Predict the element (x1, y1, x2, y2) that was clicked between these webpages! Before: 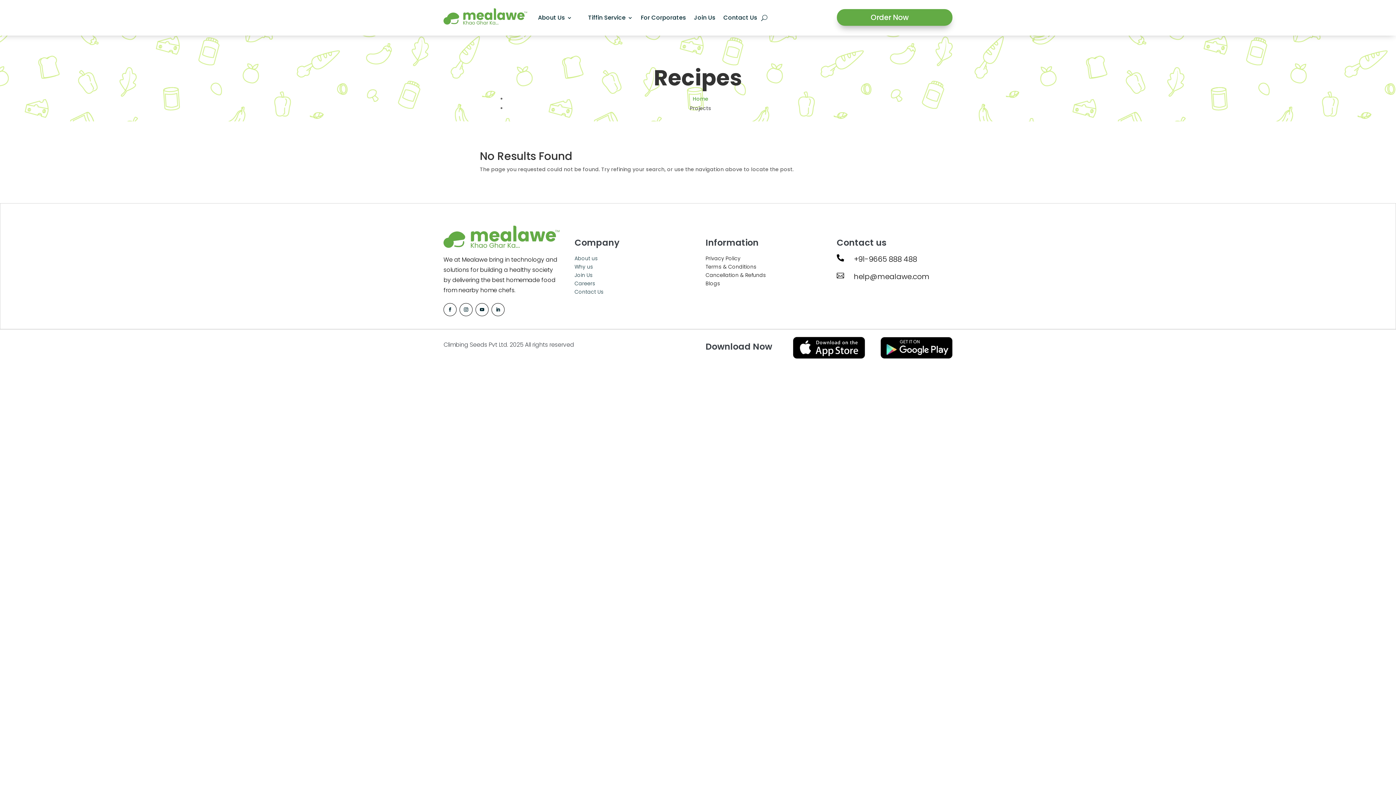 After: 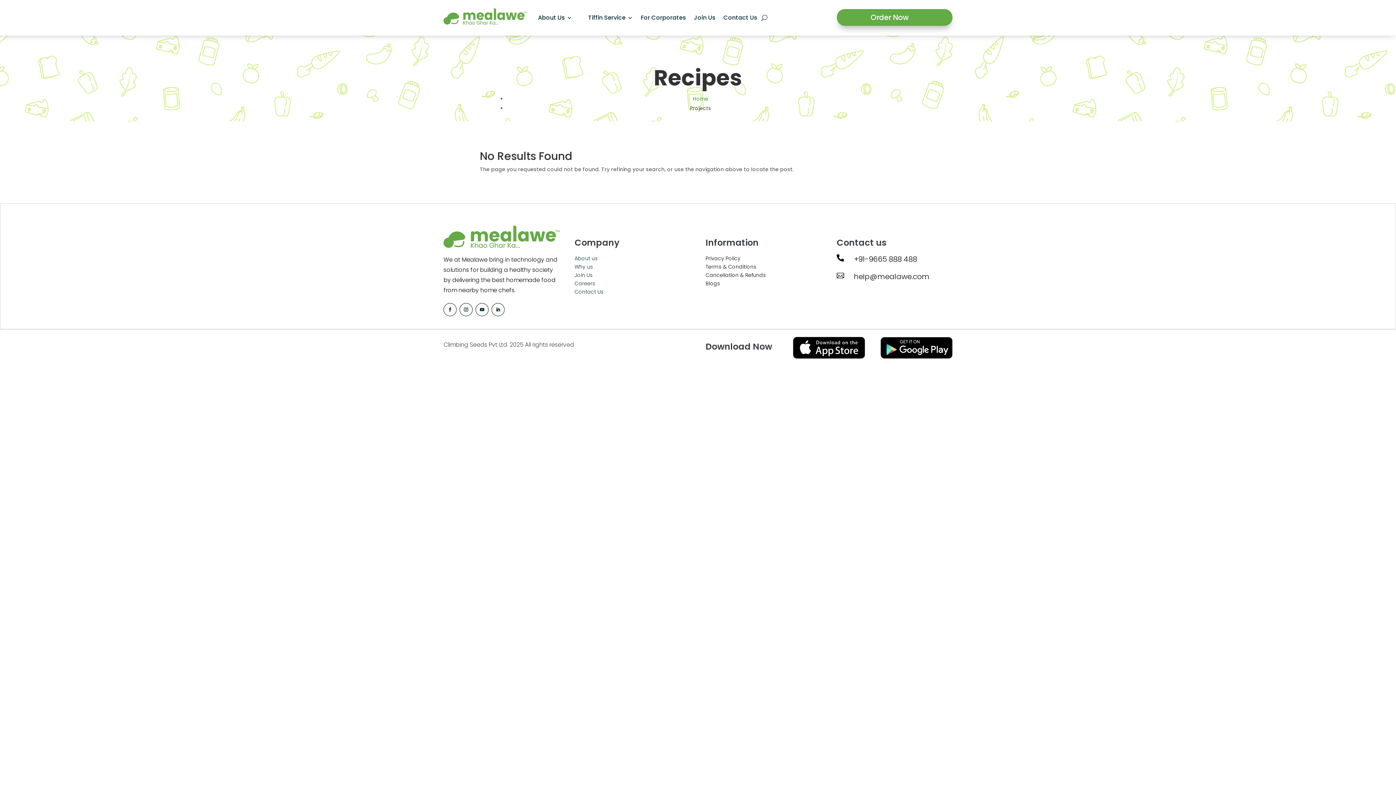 Action: bbox: (491, 303, 504, 316)